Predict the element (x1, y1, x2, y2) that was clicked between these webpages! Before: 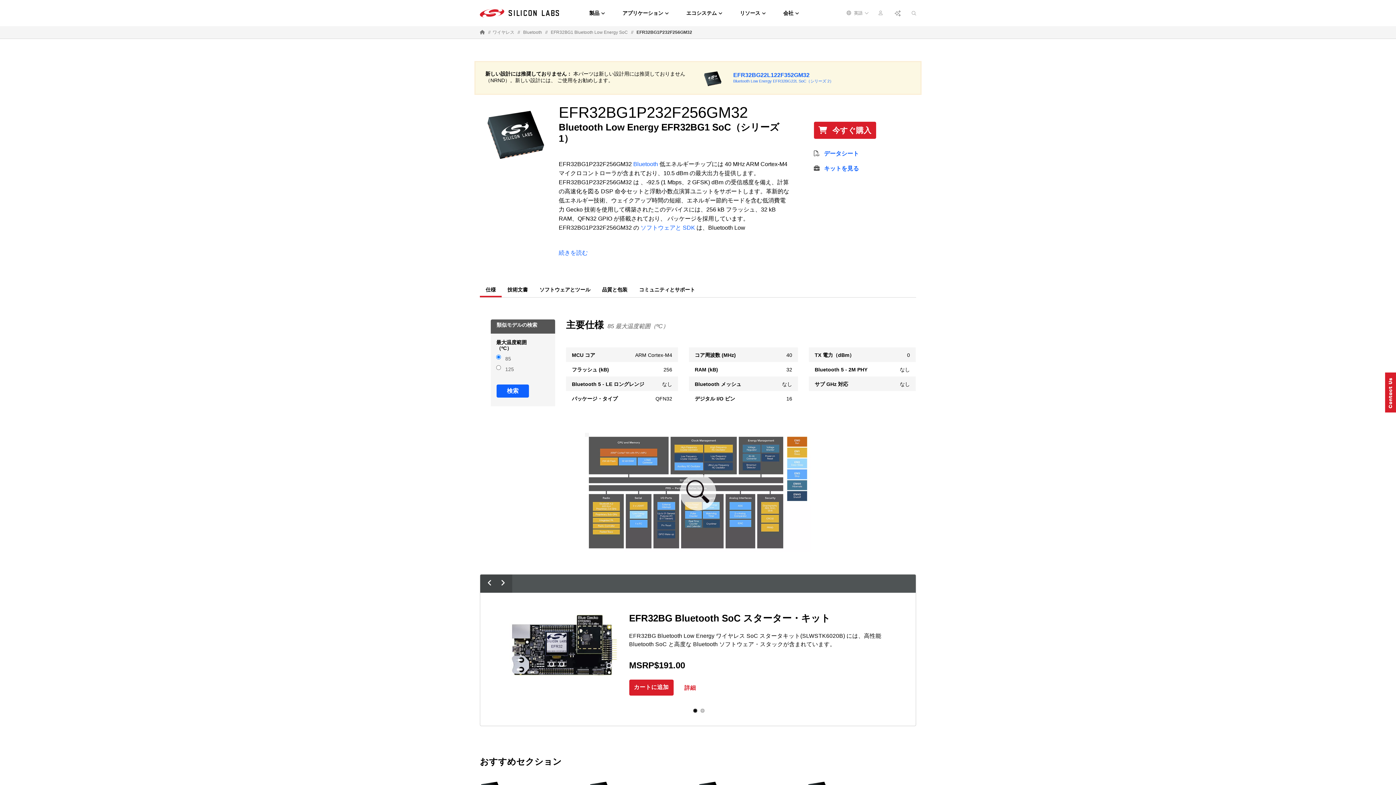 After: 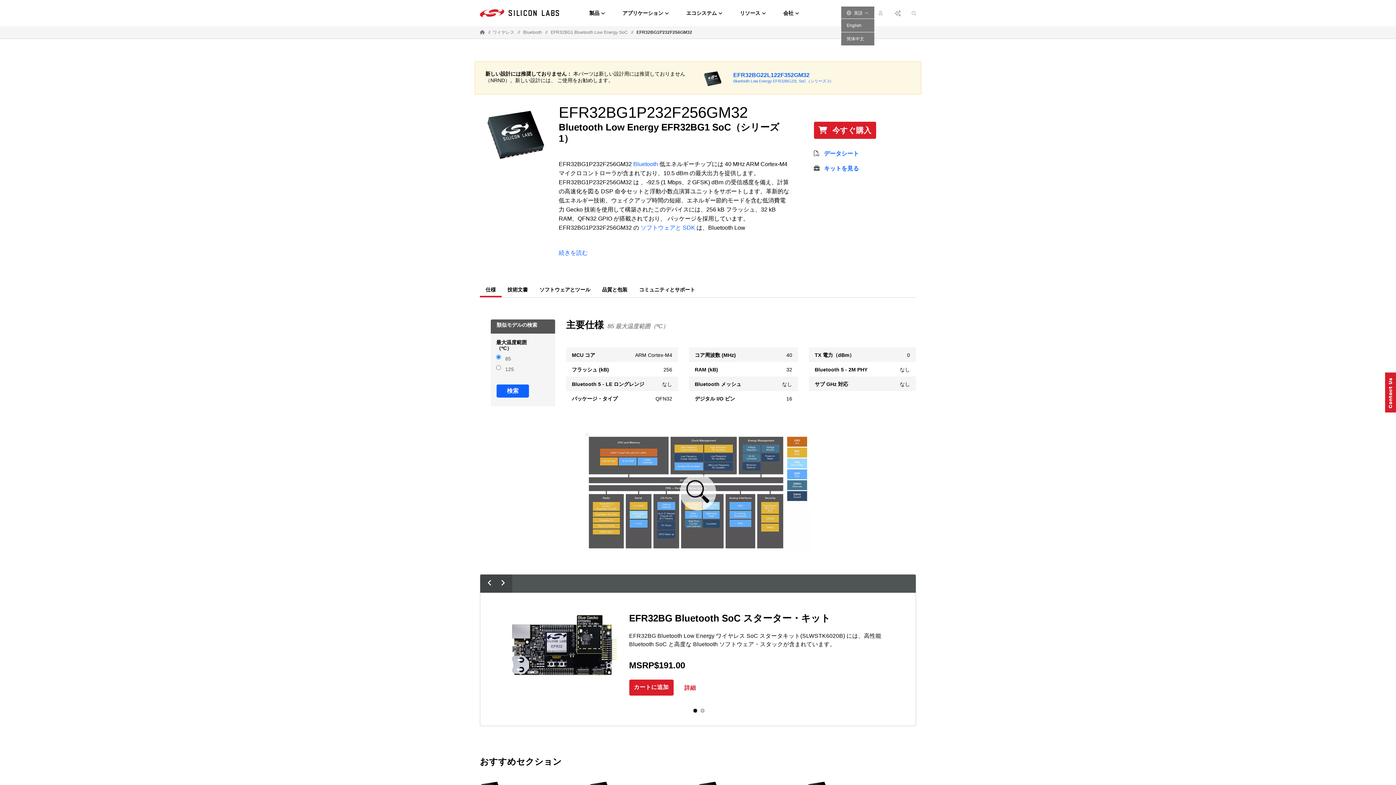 Action: bbox: (846, 10, 869, 16) label:  英語